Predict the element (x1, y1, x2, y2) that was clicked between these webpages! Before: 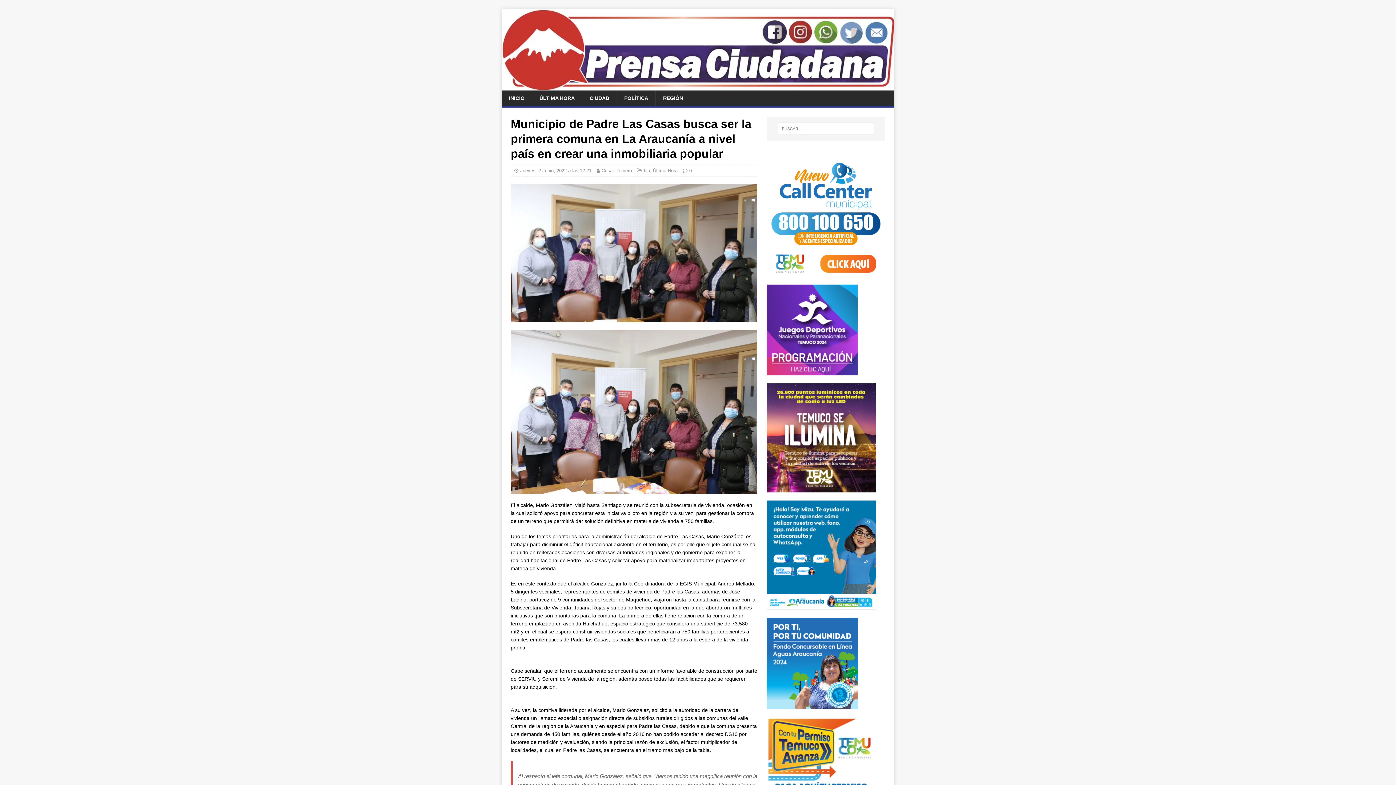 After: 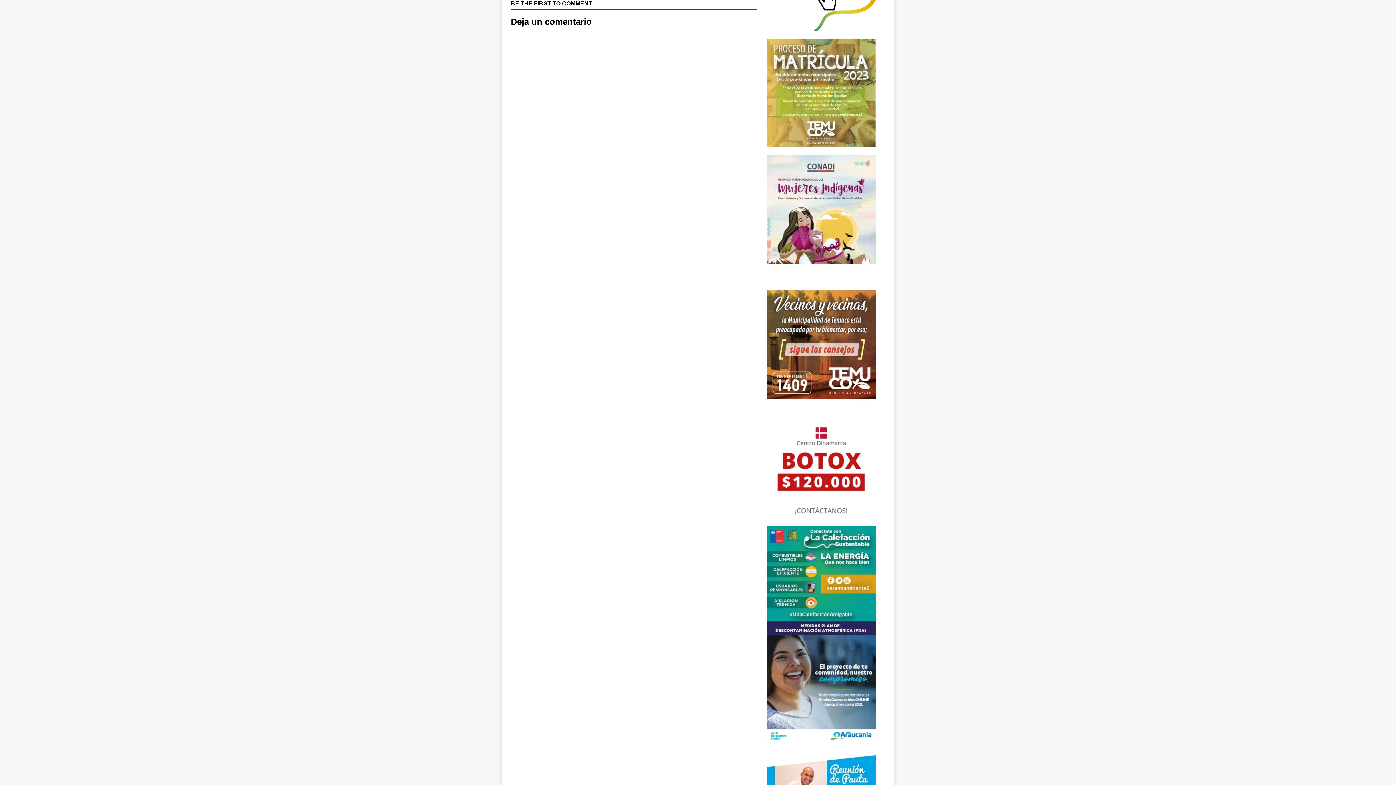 Action: bbox: (689, 168, 692, 173) label: 0